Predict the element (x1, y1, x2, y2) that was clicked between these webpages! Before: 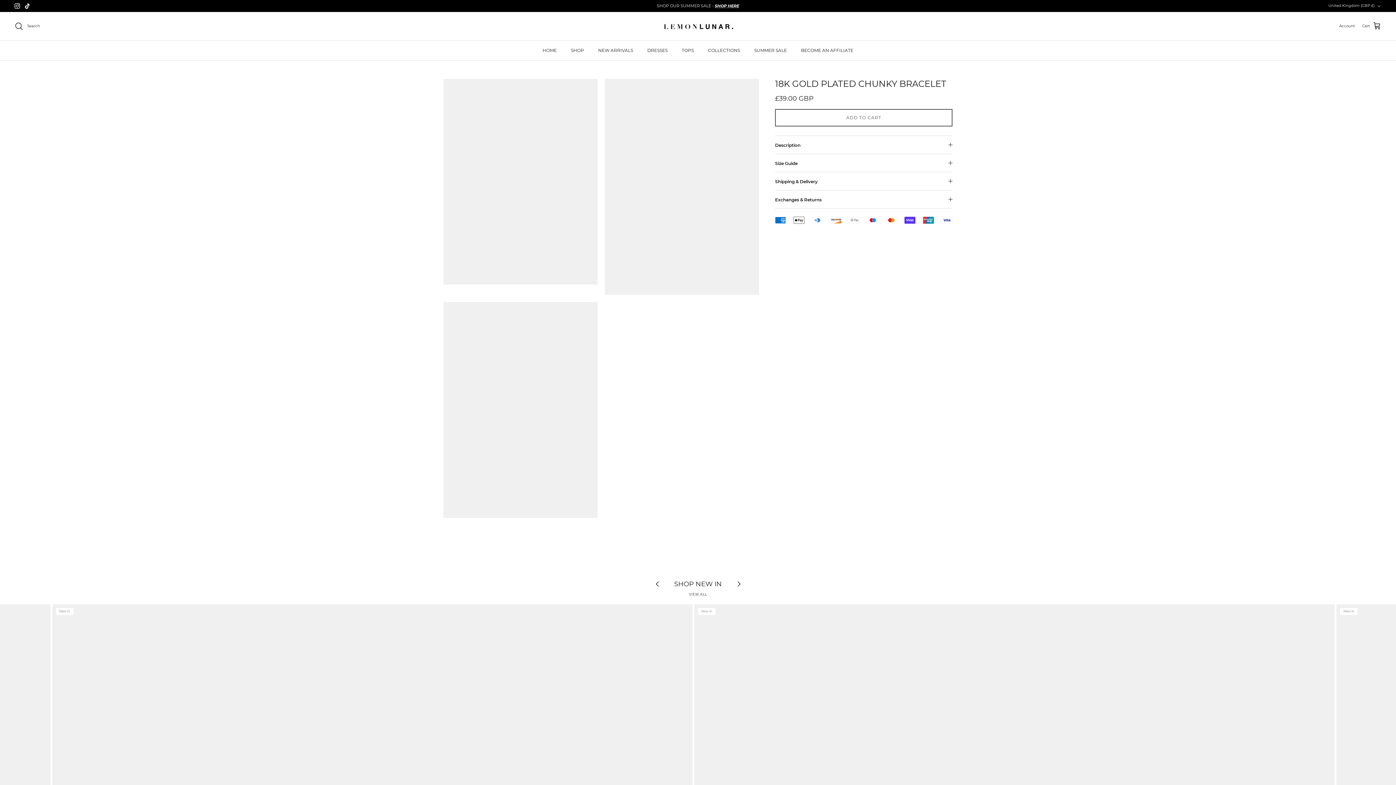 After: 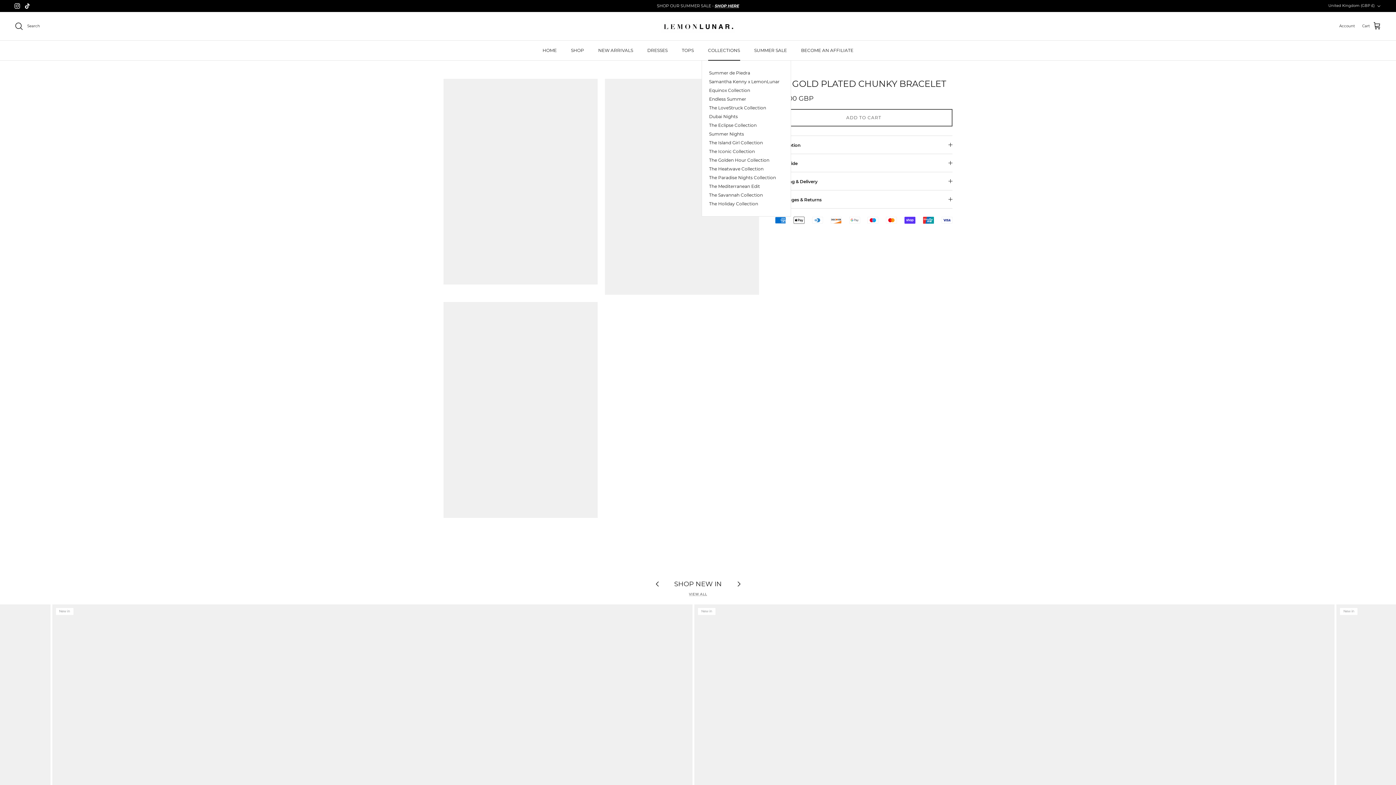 Action: bbox: (701, 40, 746, 60) label: COLLECTIONS